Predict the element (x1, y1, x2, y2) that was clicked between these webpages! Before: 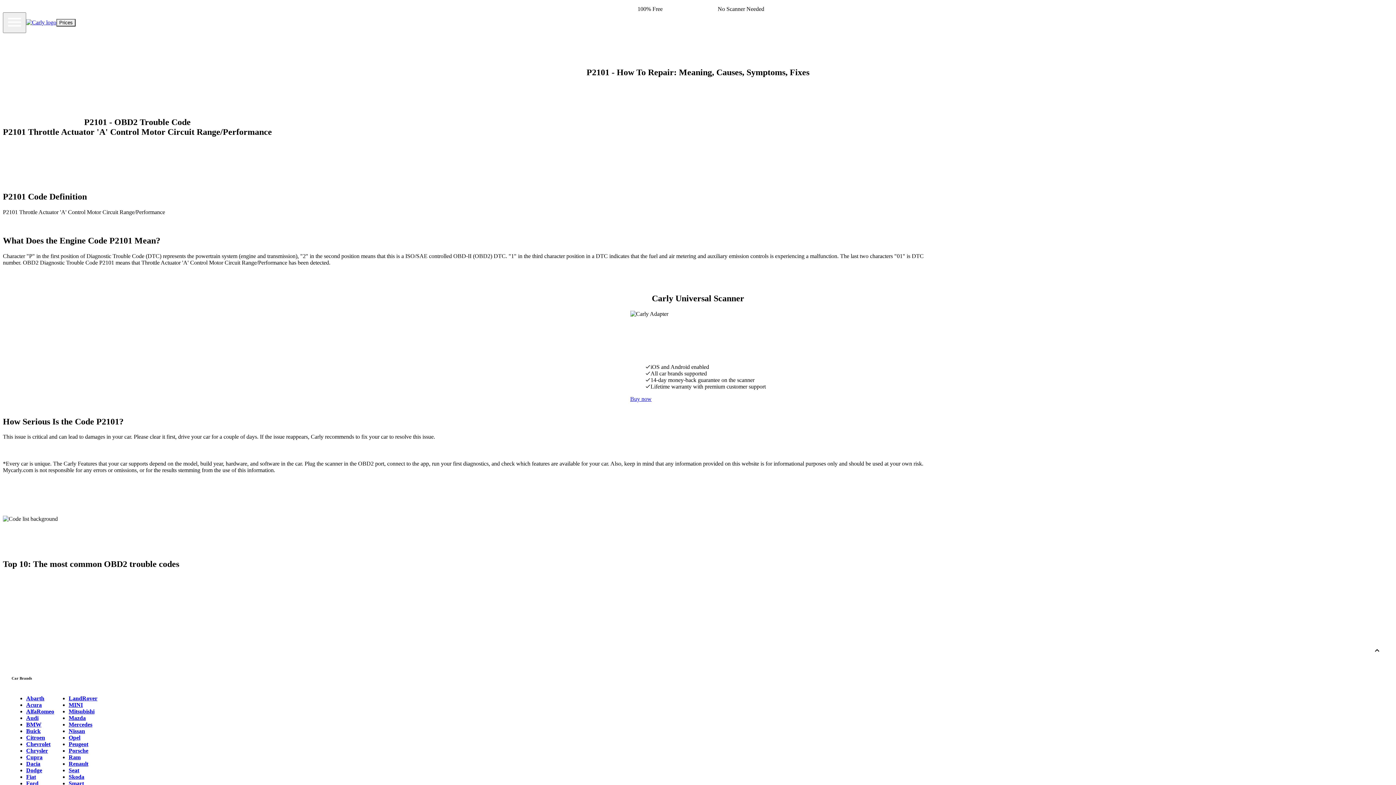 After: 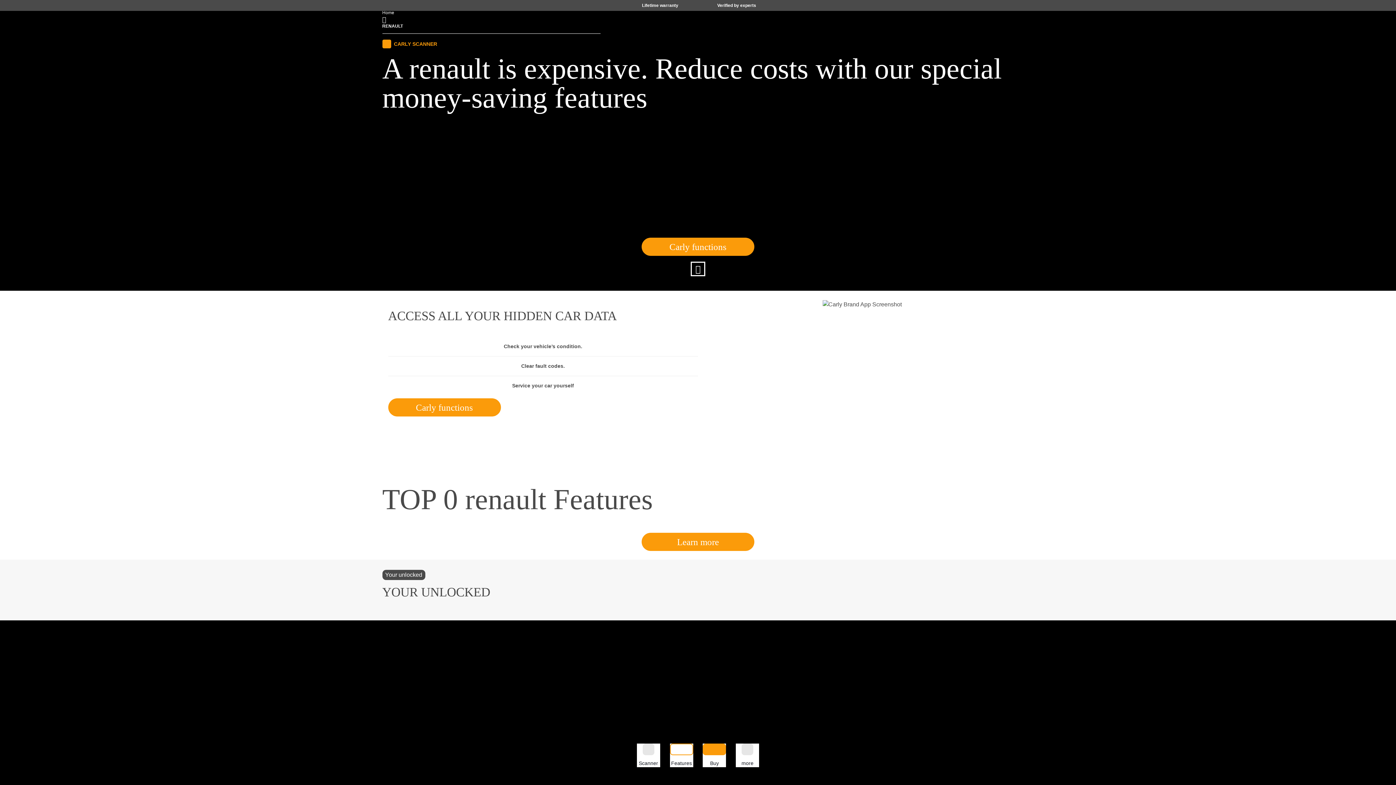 Action: label: Renault bbox: (68, 761, 88, 767)